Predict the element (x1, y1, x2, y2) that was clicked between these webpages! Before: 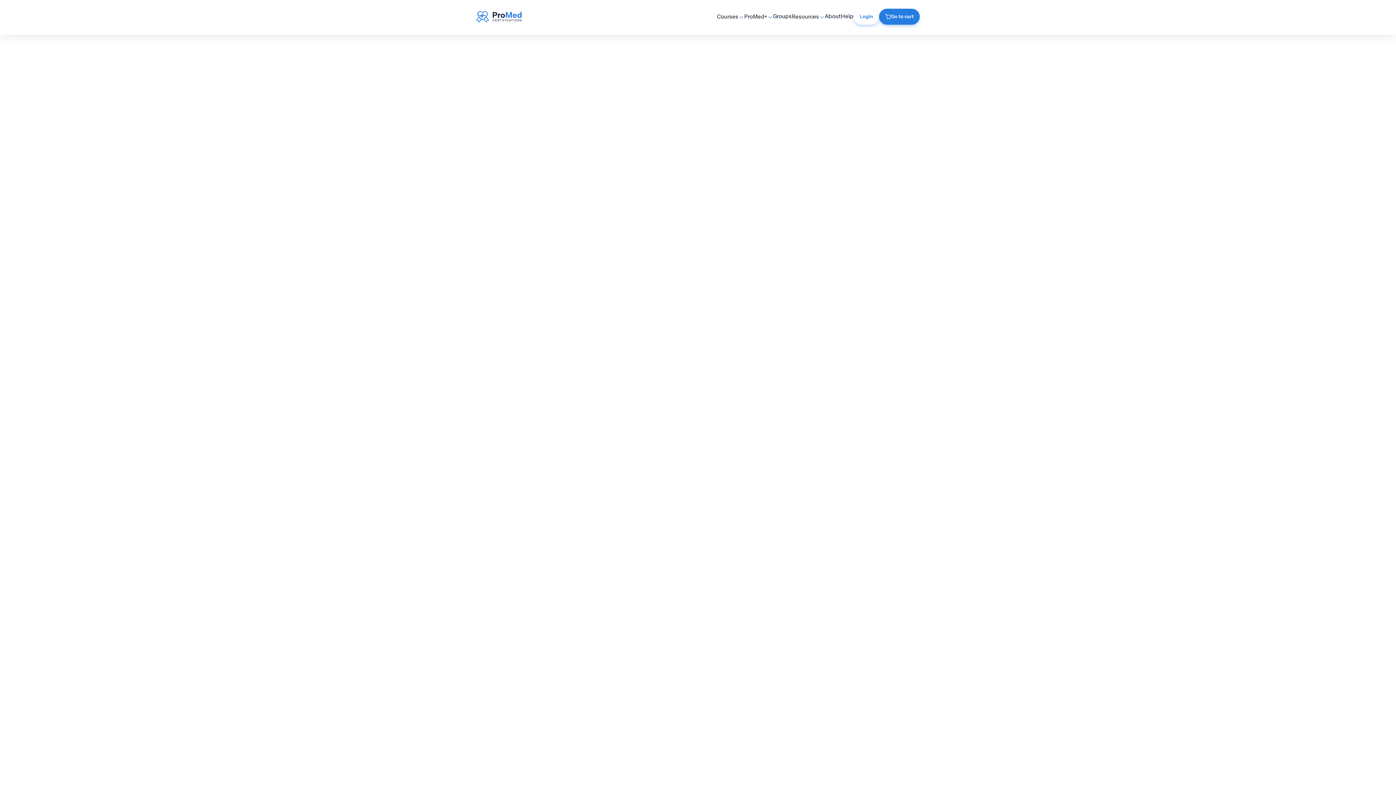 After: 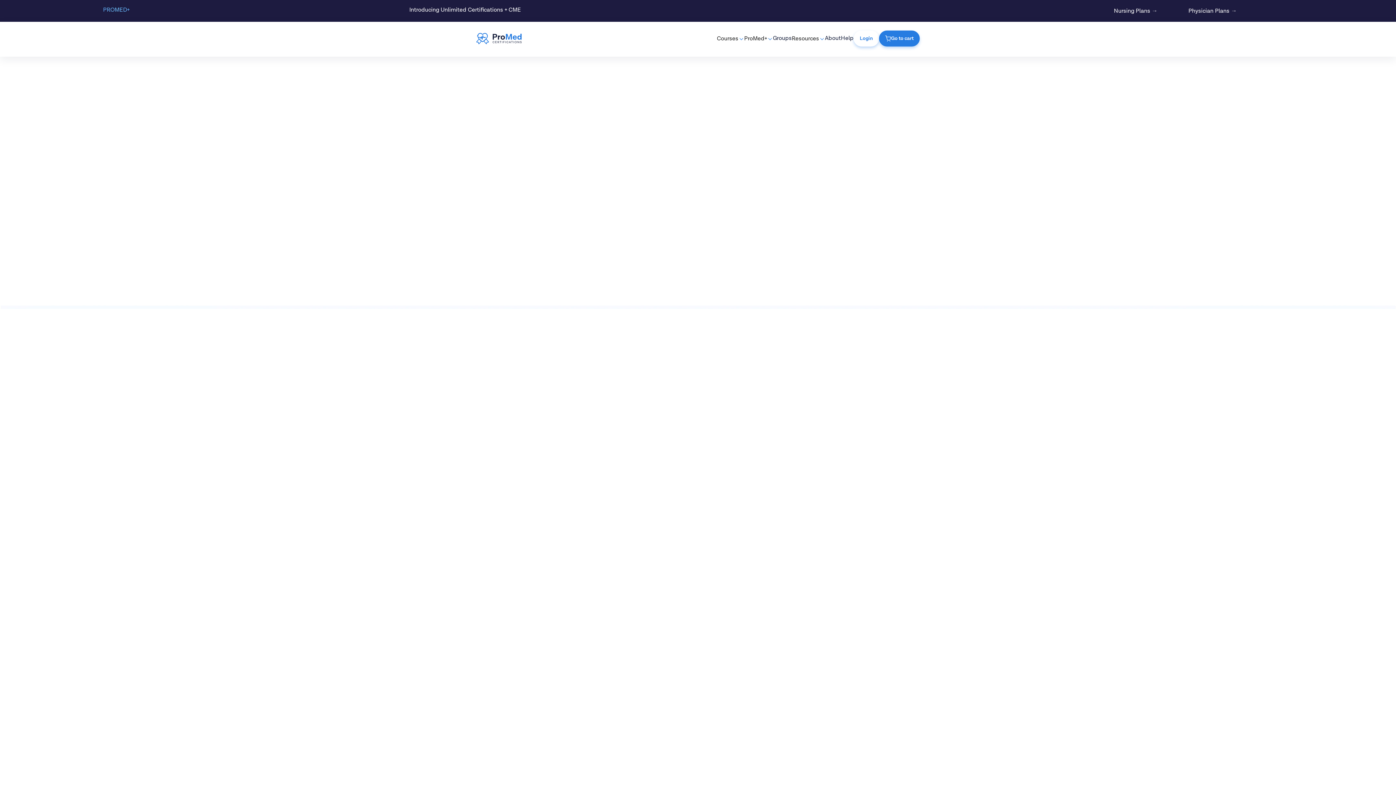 Action: bbox: (825, 13, 841, 20) label: About